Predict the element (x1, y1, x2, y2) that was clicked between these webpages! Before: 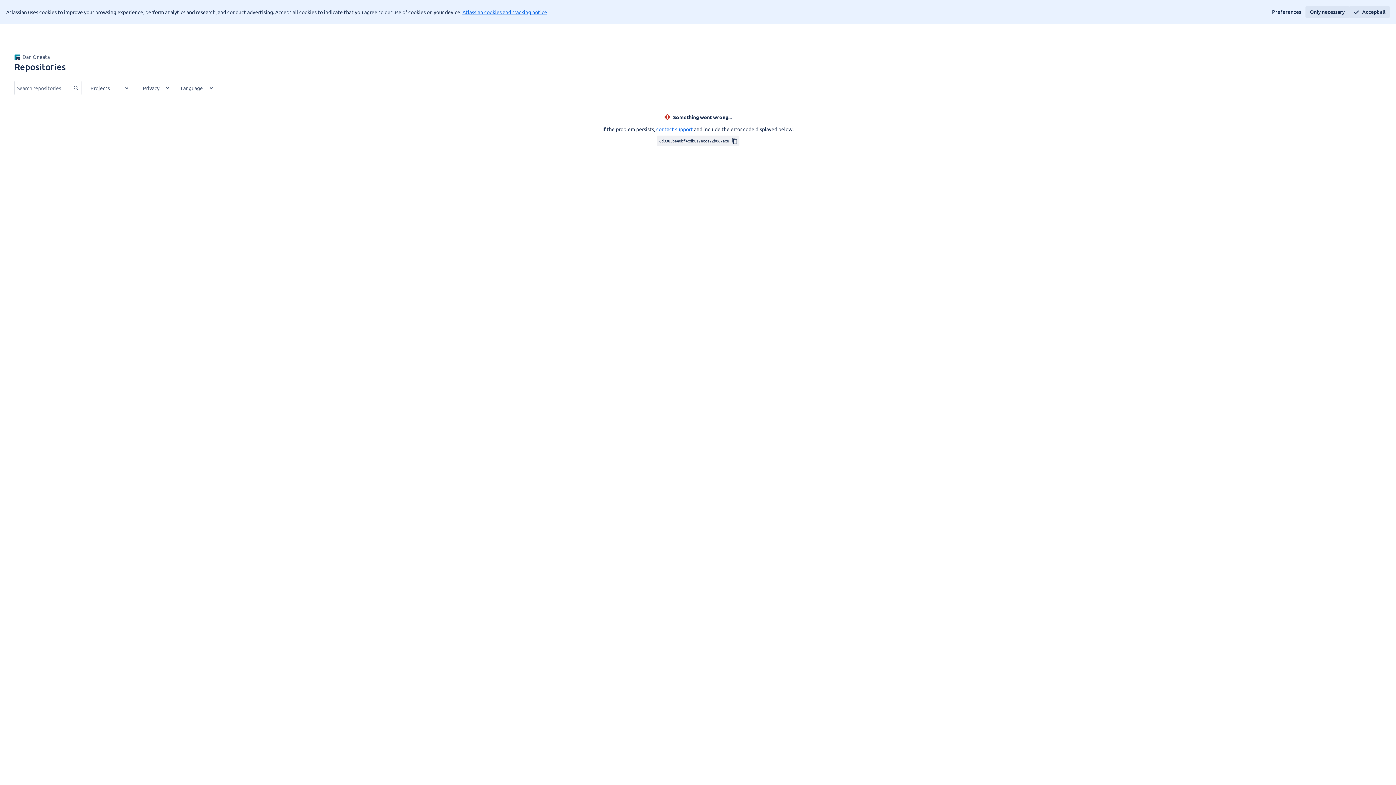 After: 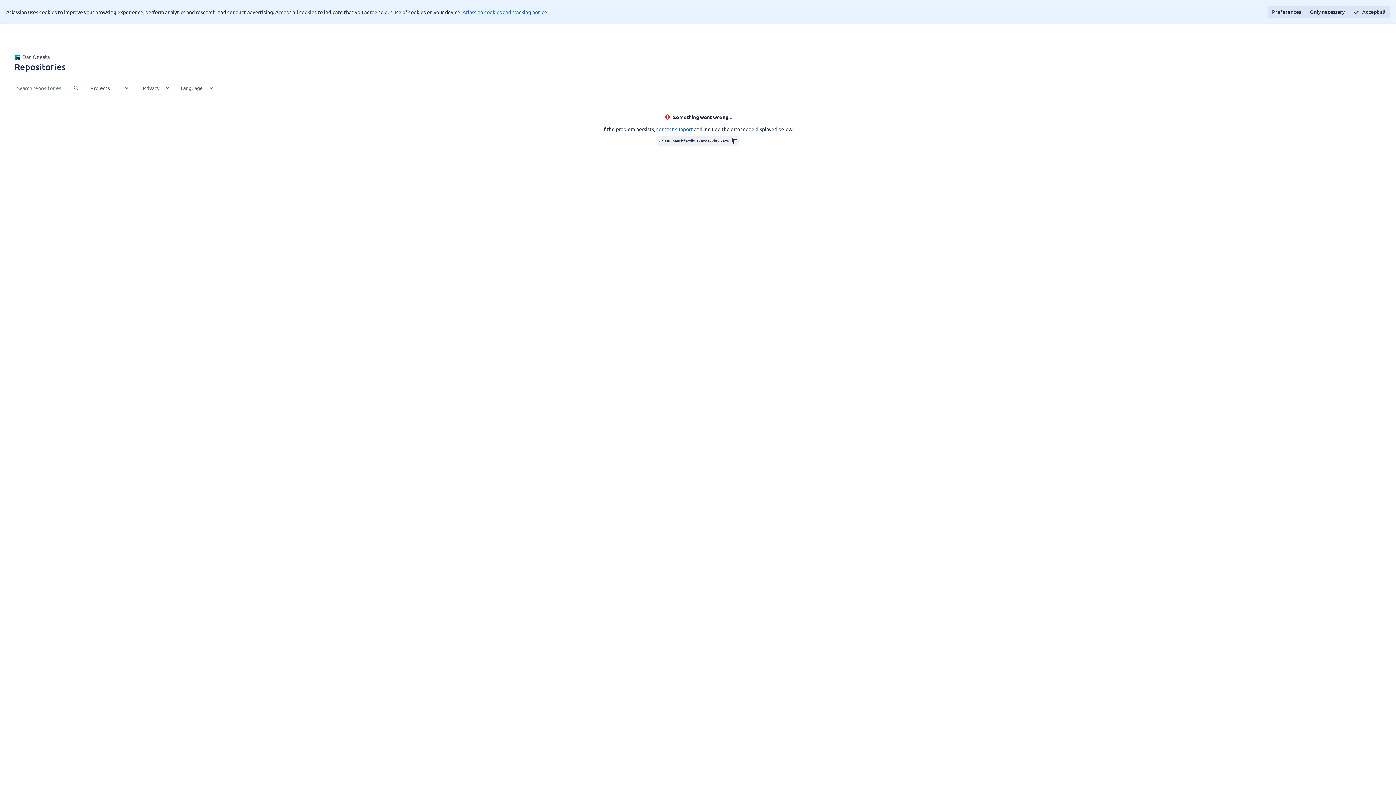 Action: bbox: (1268, 6, 1305, 17) label: Preferences